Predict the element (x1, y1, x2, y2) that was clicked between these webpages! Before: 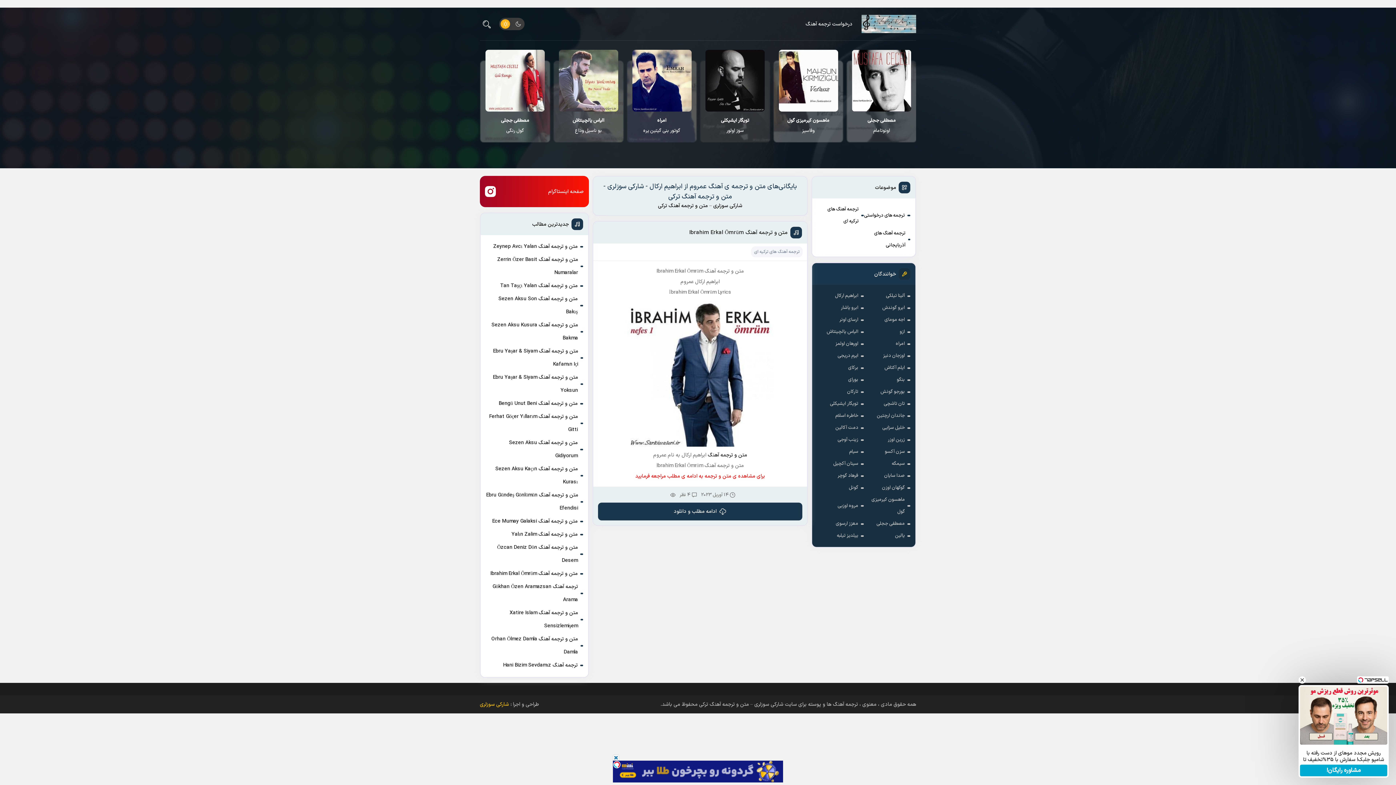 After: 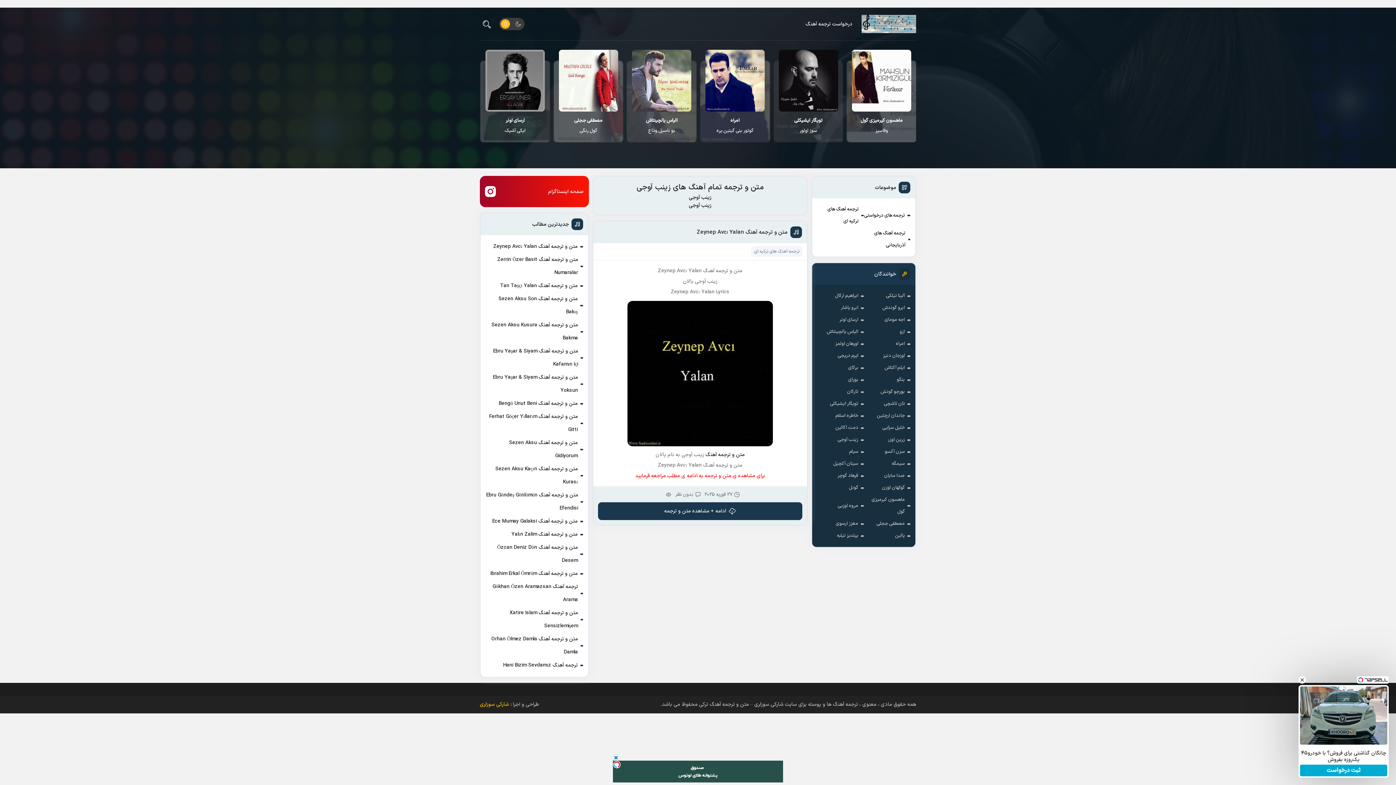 Action: label: زینب آوجی bbox: (837, 426, 858, 438)